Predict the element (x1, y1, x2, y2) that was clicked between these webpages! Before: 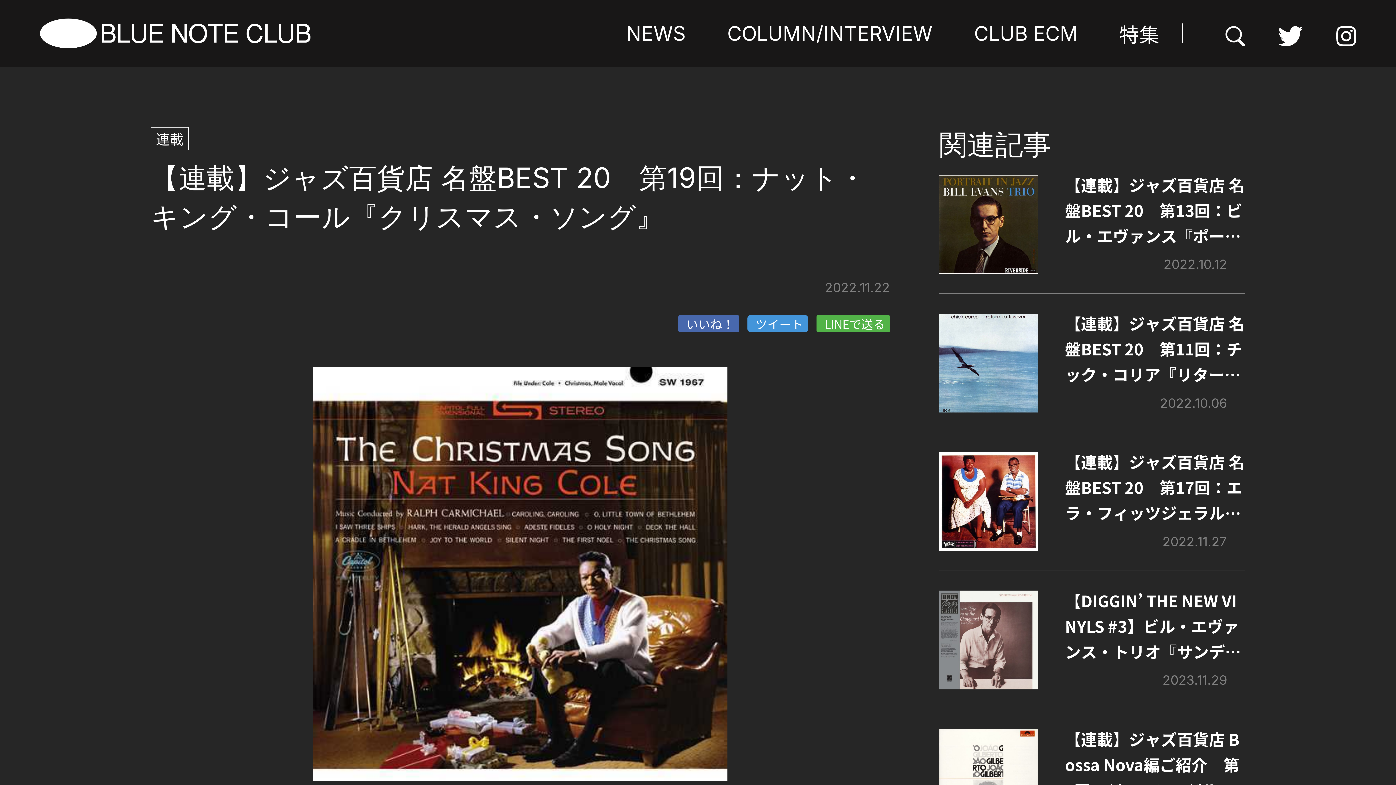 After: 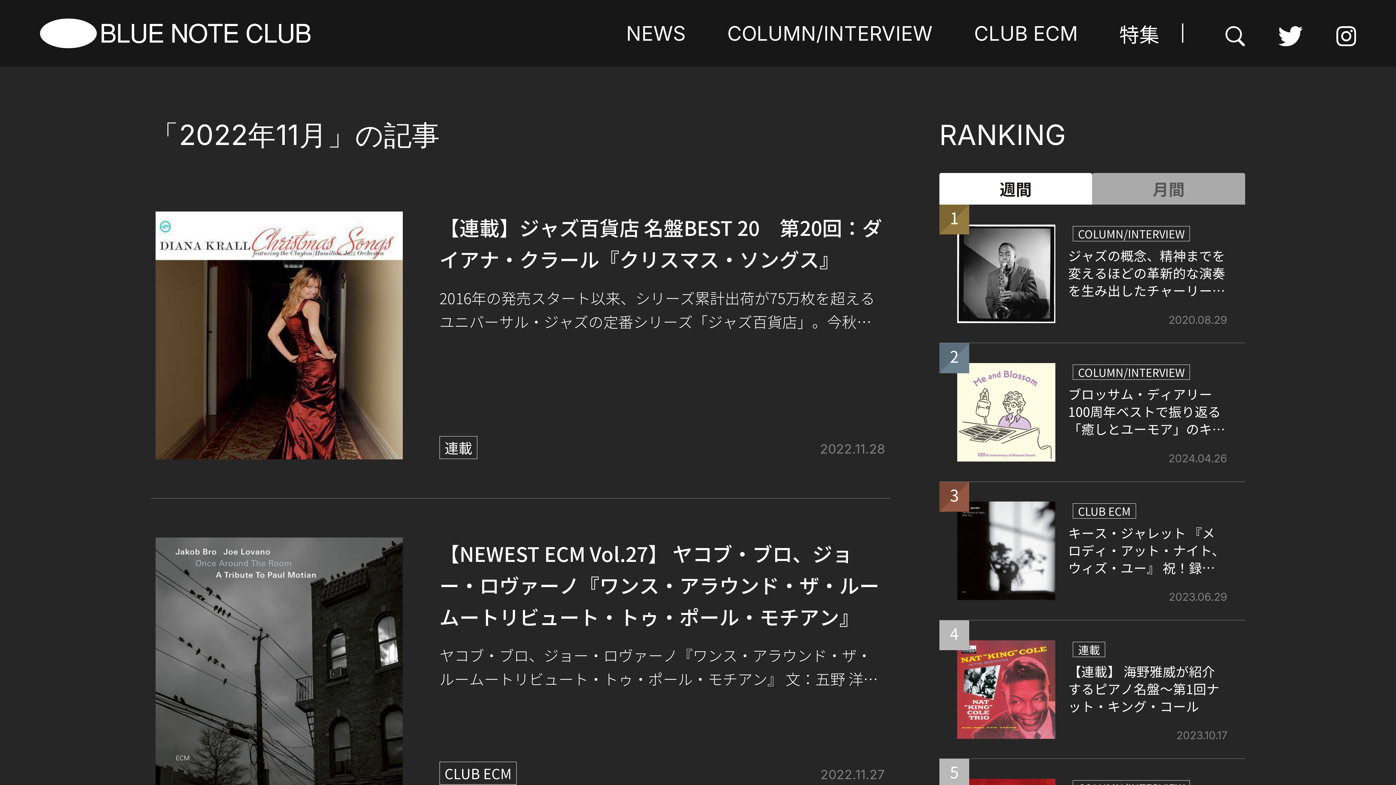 Action: bbox: (1162, 534, 1227, 549) label: 2022.11.27